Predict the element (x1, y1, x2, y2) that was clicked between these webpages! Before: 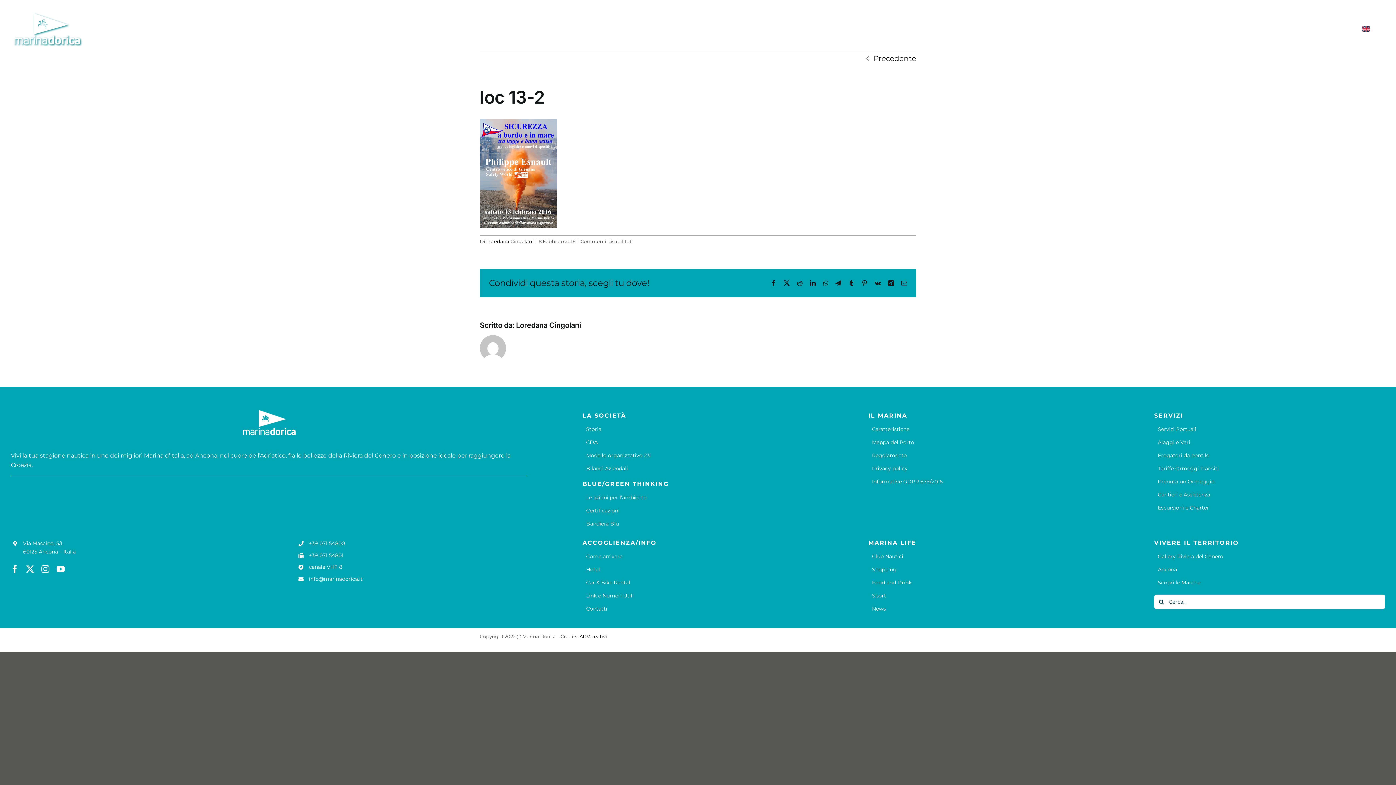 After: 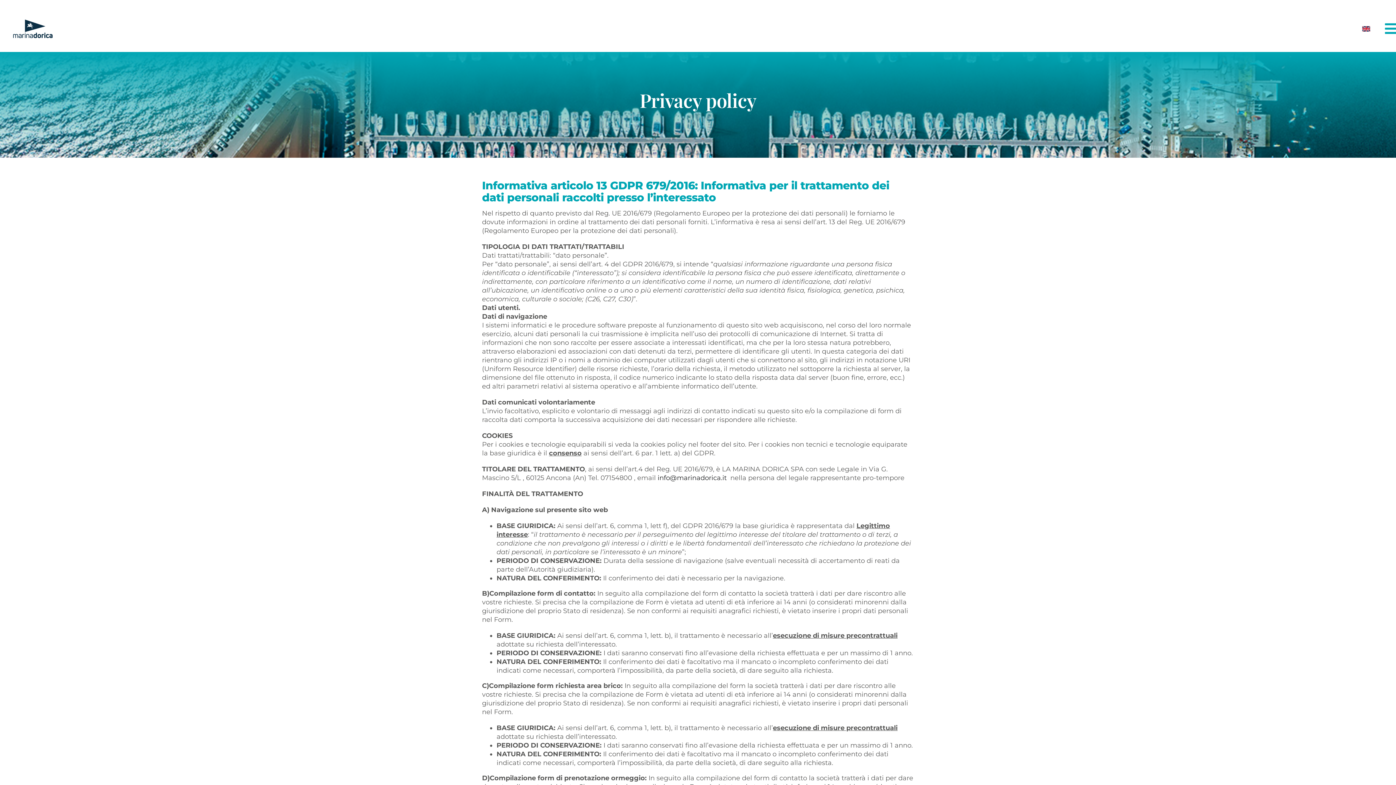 Action: label: Privacy policy bbox: (868, 463, 1099, 473)